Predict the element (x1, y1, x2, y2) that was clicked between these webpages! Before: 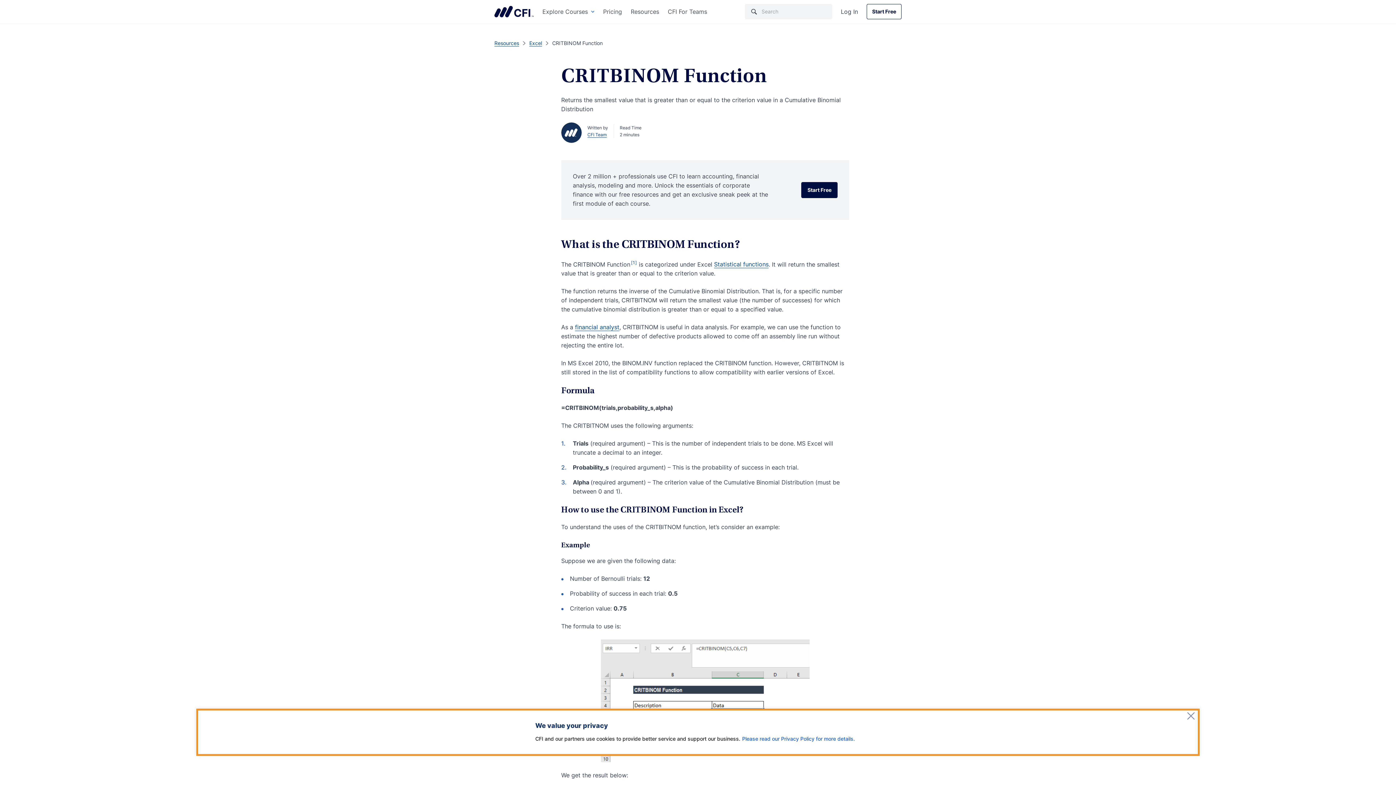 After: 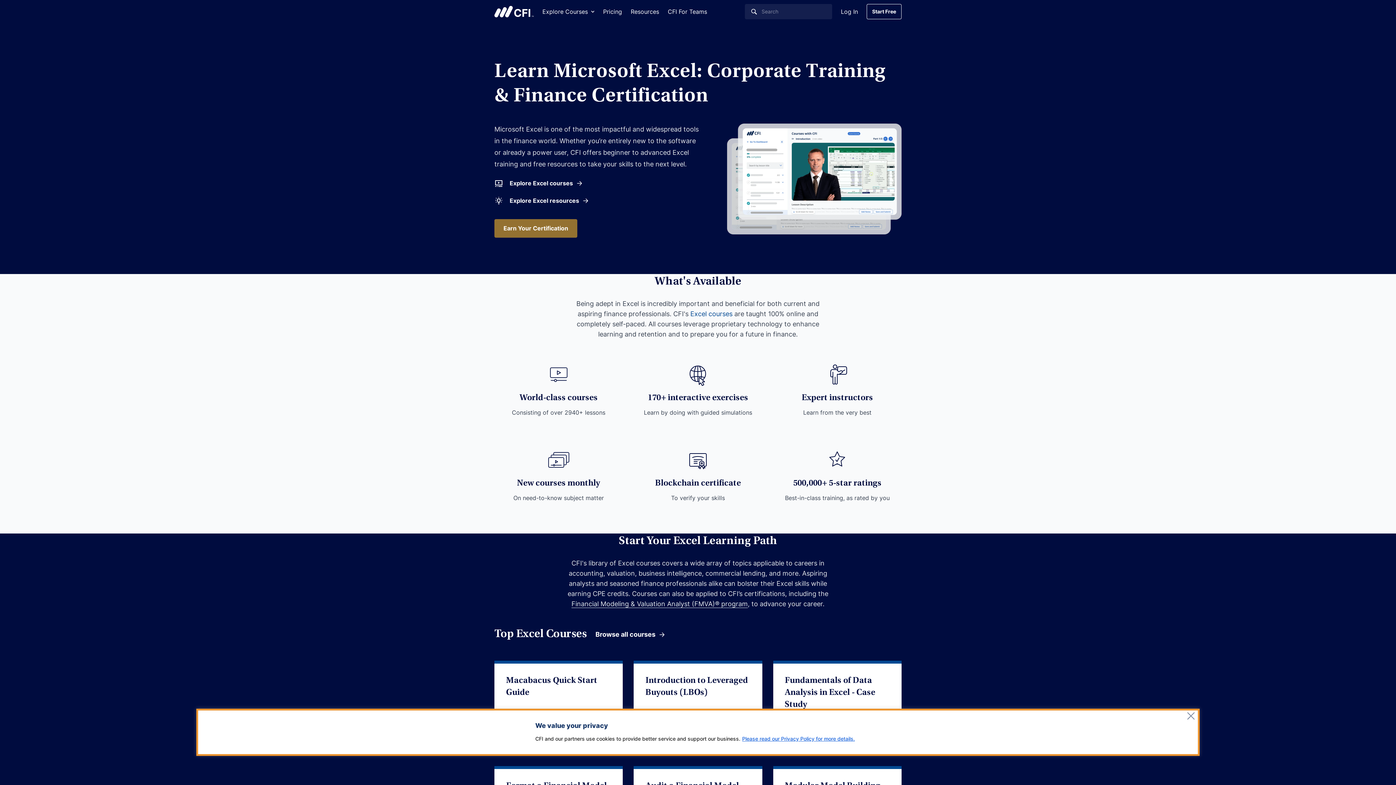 Action: label: Statistical functions bbox: (714, 260, 768, 268)